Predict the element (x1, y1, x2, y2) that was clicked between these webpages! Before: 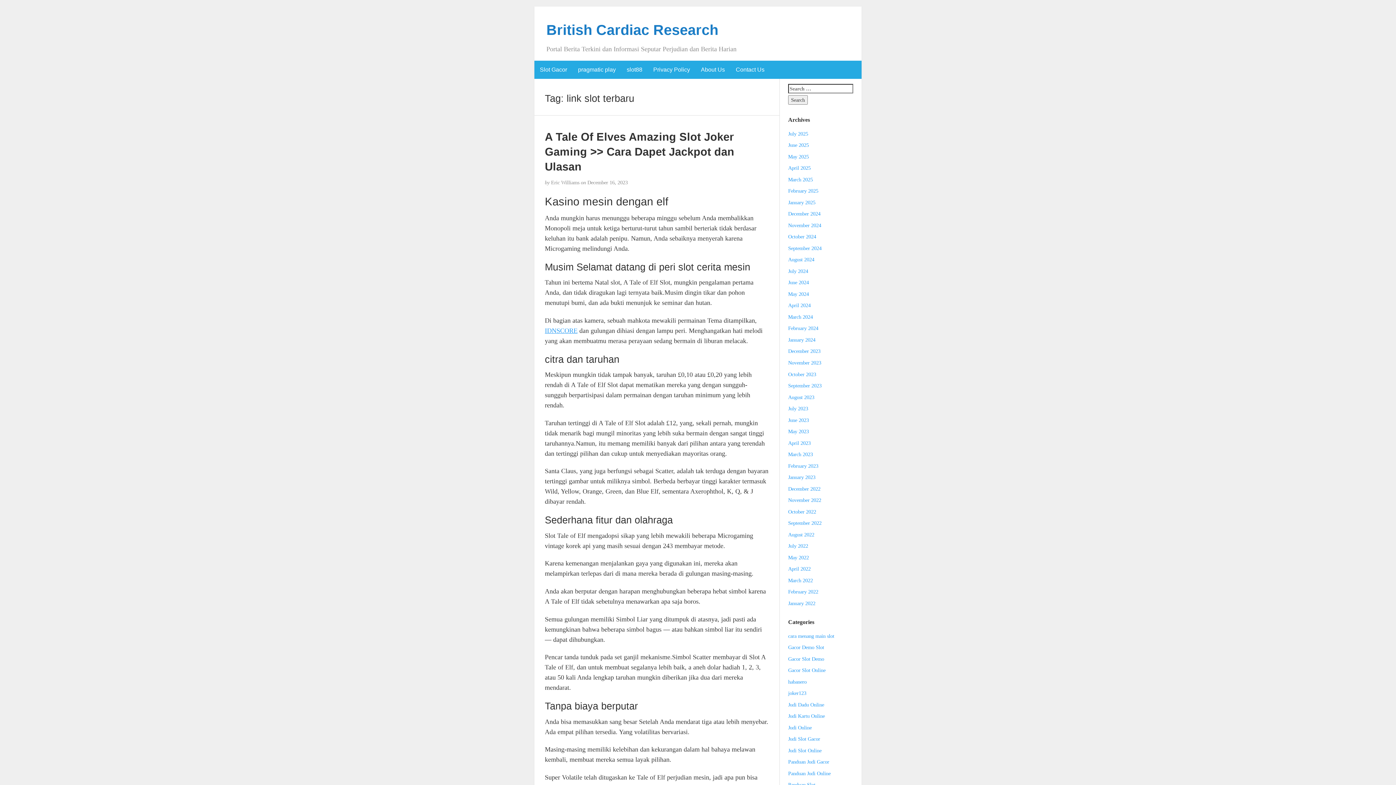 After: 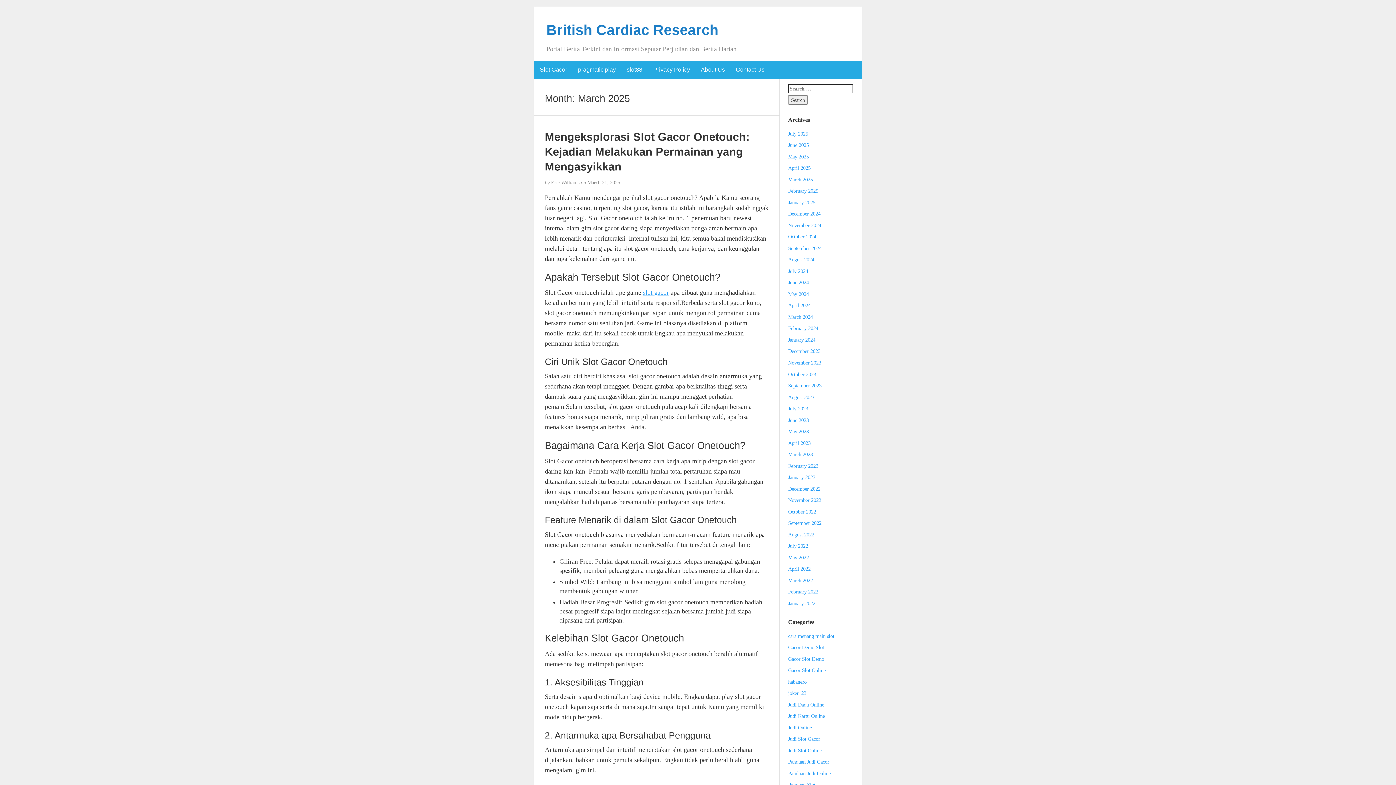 Action: label: March 2025 bbox: (788, 176, 813, 182)